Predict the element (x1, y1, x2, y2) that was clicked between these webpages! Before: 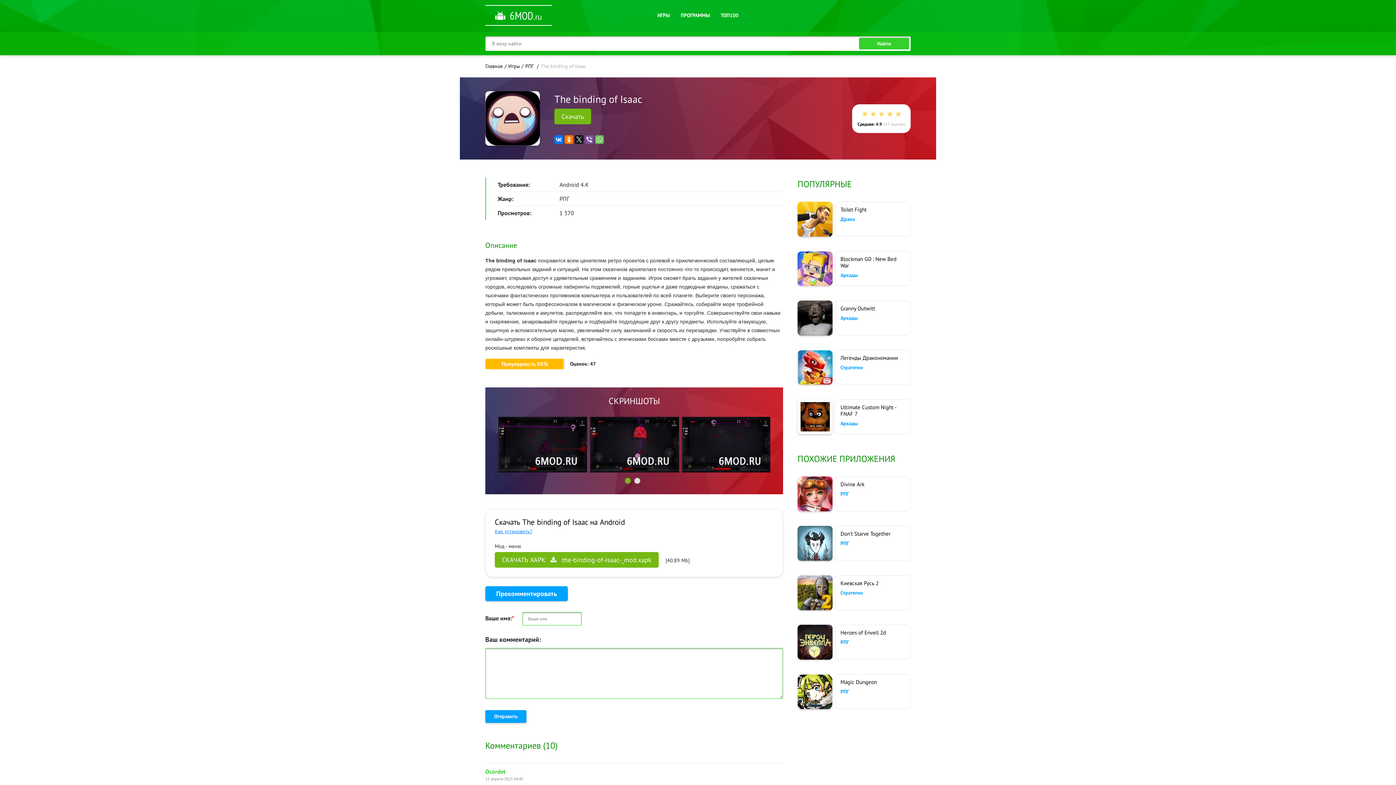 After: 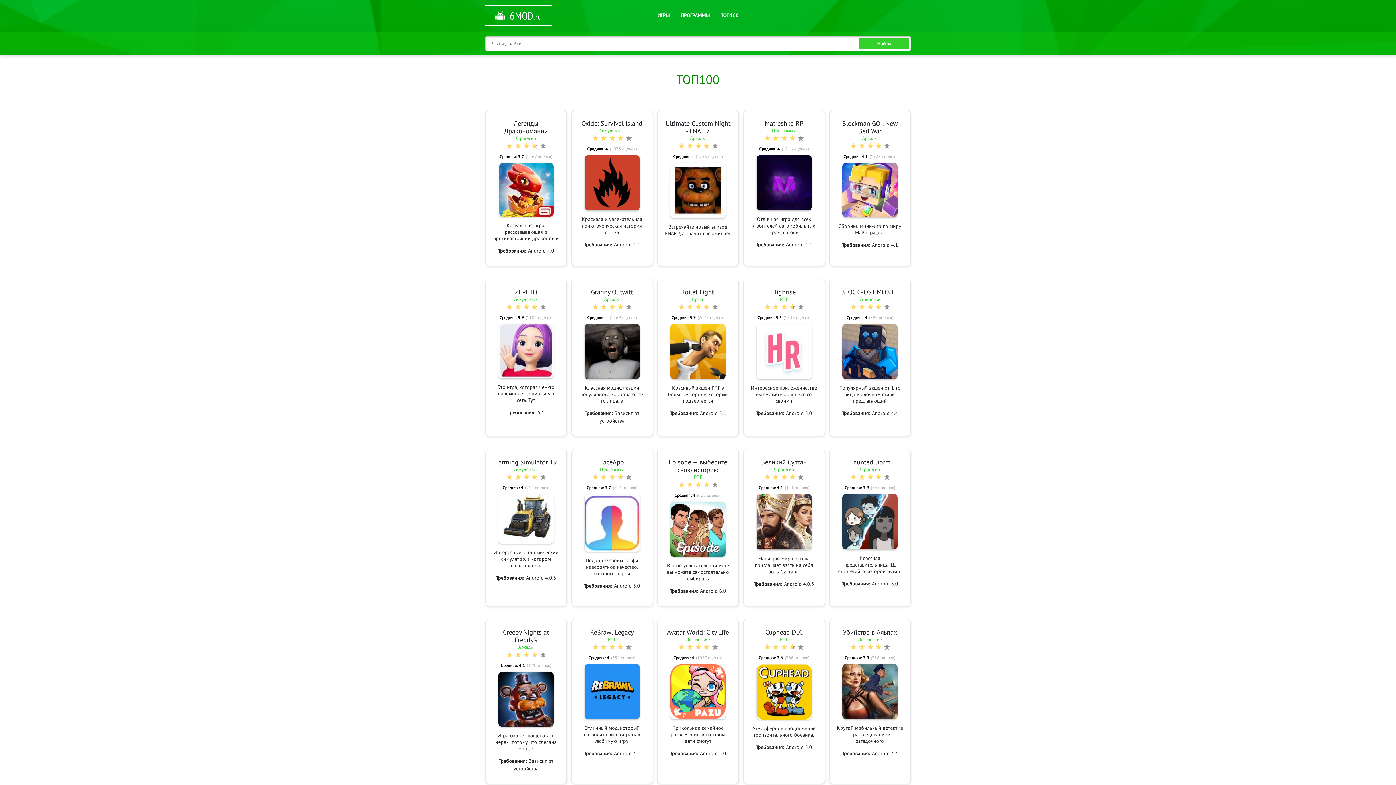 Action: bbox: (720, 12, 738, 18) label: ТОП100